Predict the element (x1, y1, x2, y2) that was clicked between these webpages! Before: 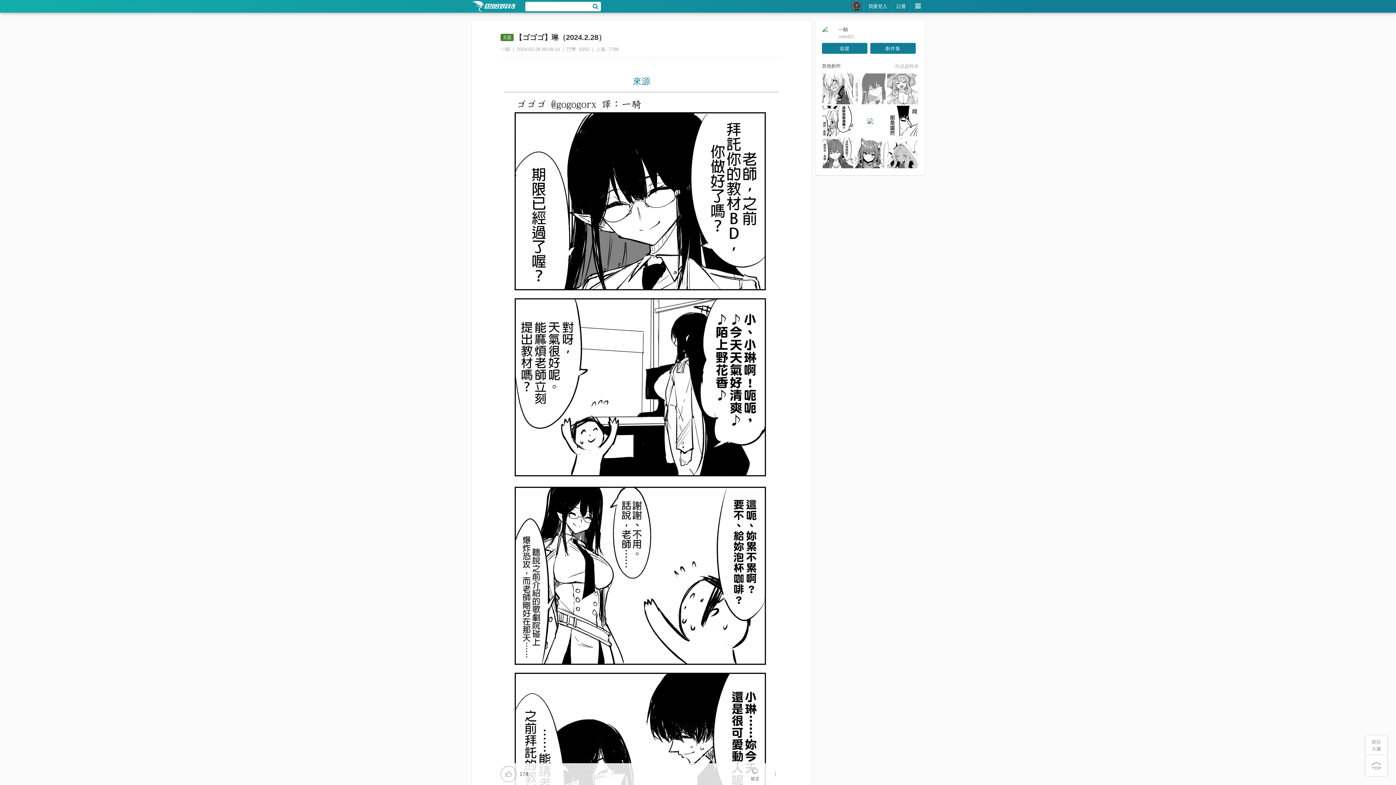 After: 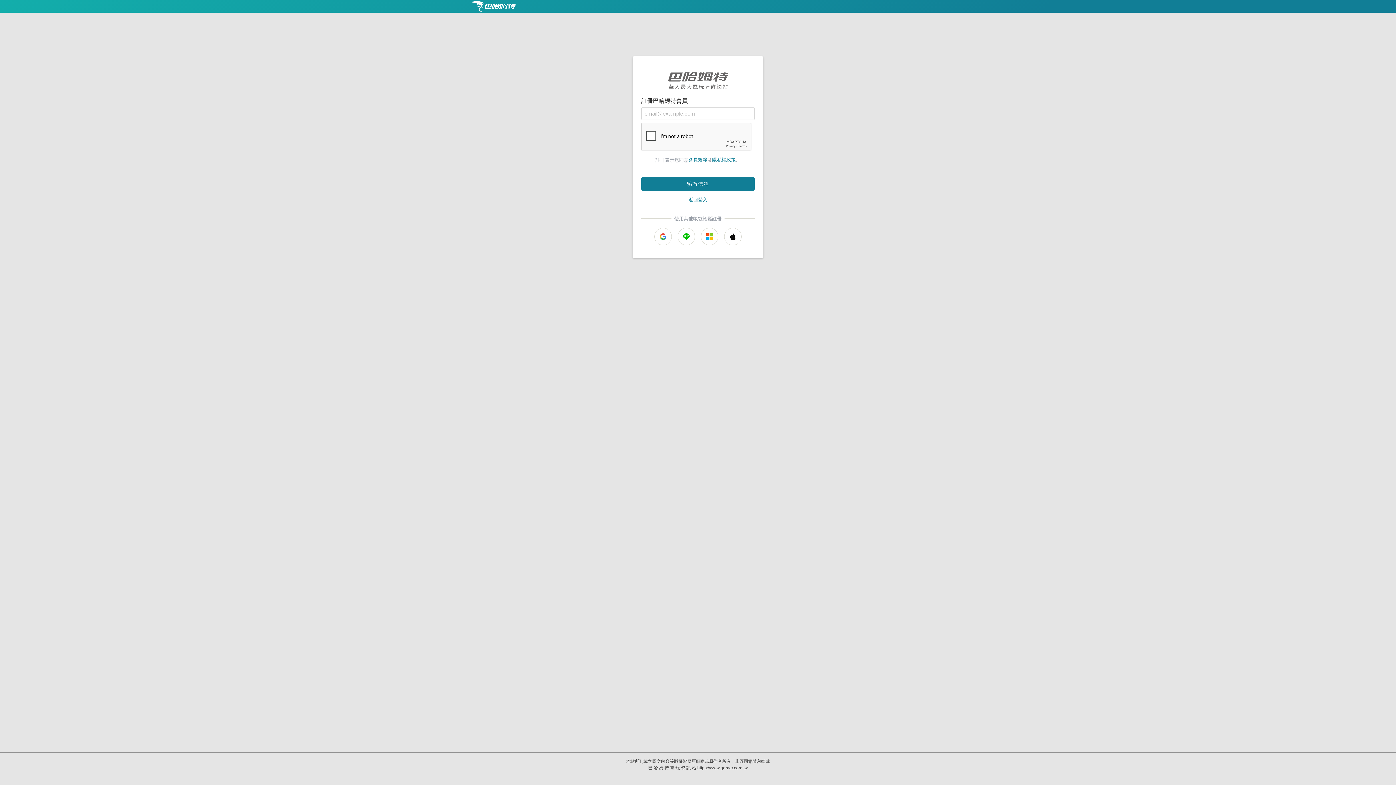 Action: label: 註冊 bbox: (892, 0, 910, 12)